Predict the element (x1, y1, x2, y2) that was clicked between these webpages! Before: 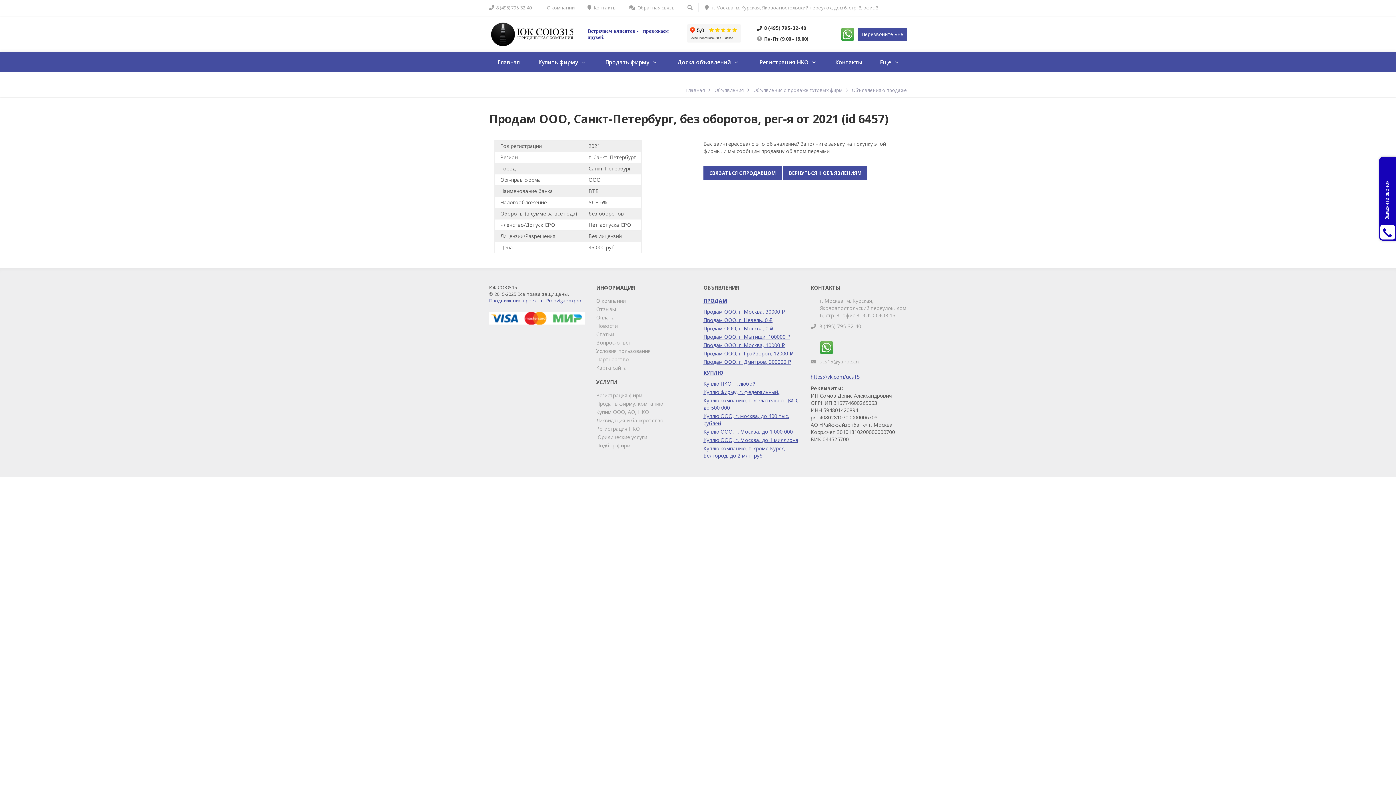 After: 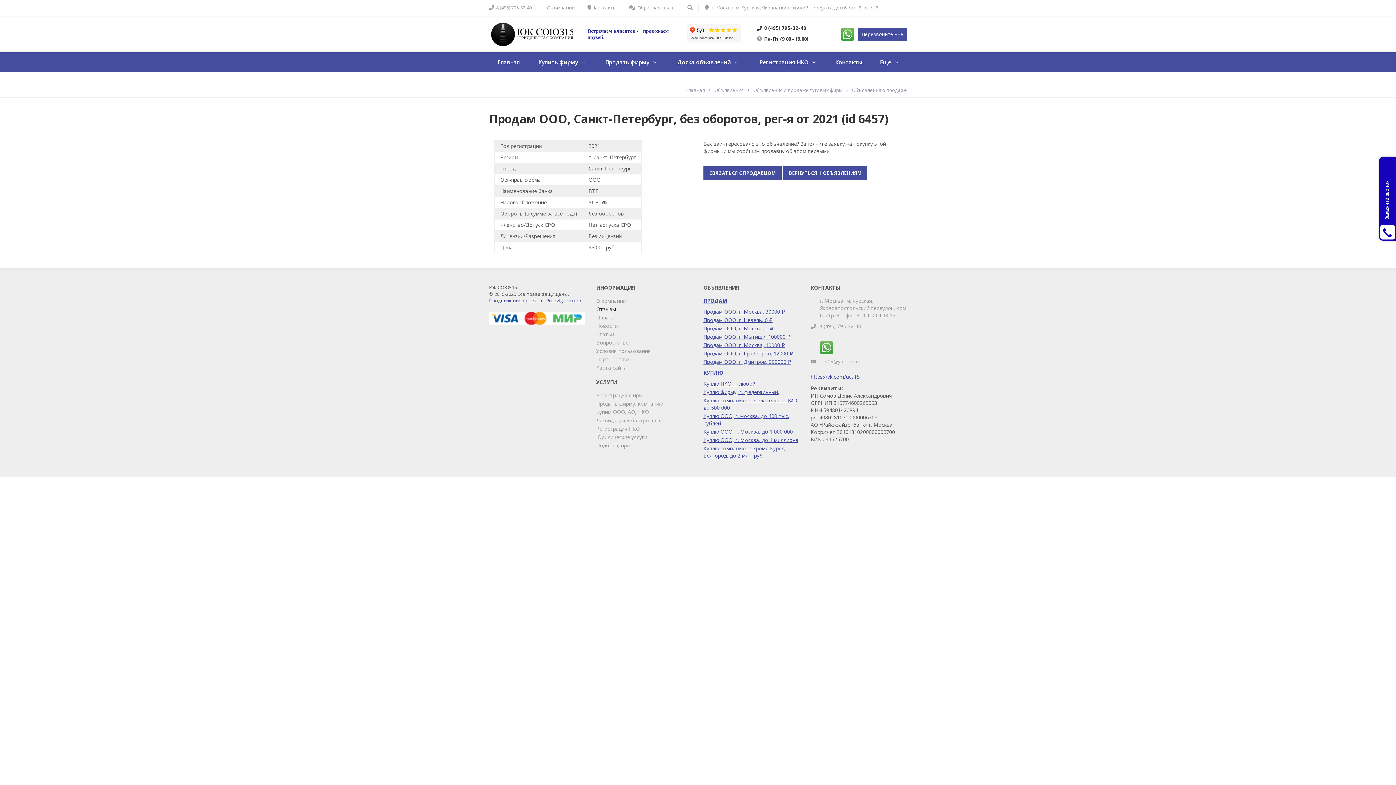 Action: label: Отзывы bbox: (596, 305, 616, 312)